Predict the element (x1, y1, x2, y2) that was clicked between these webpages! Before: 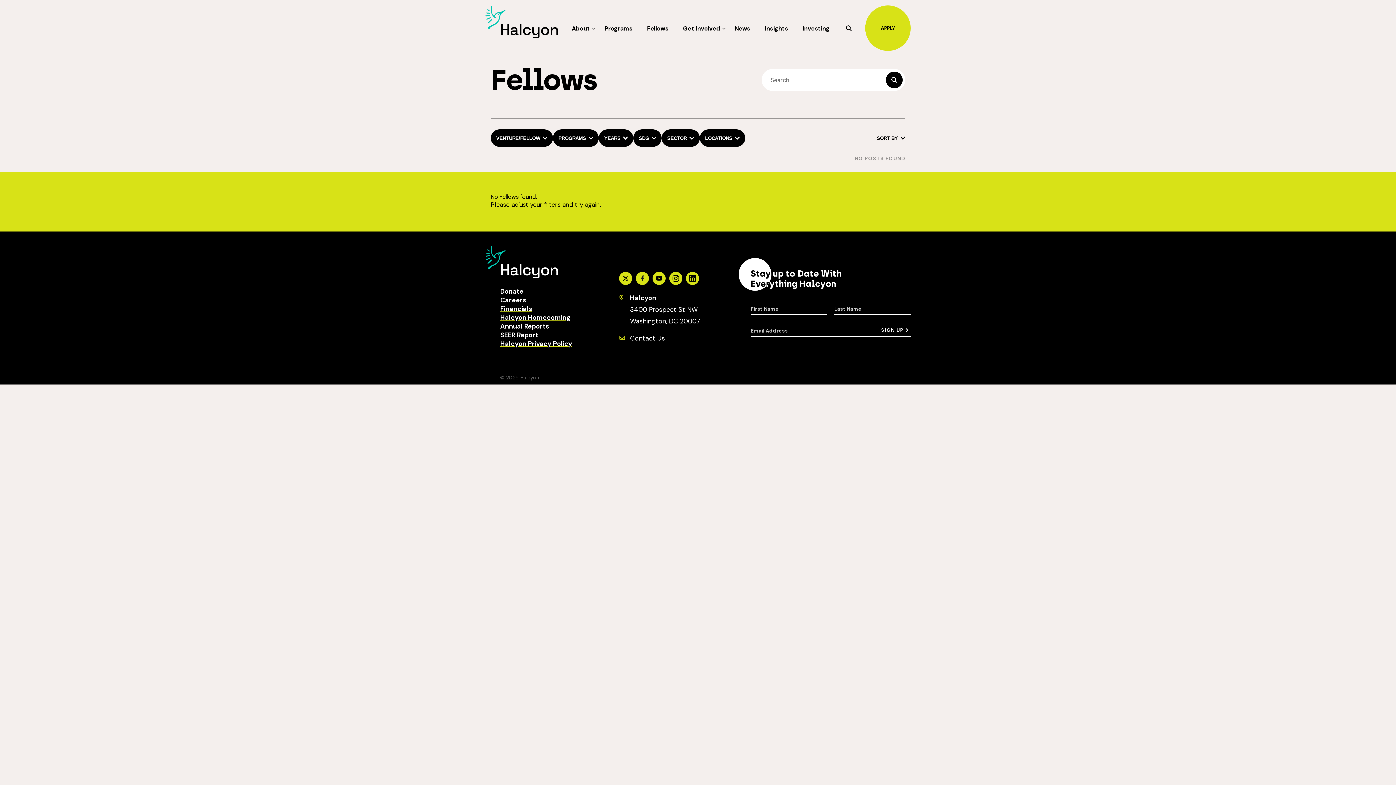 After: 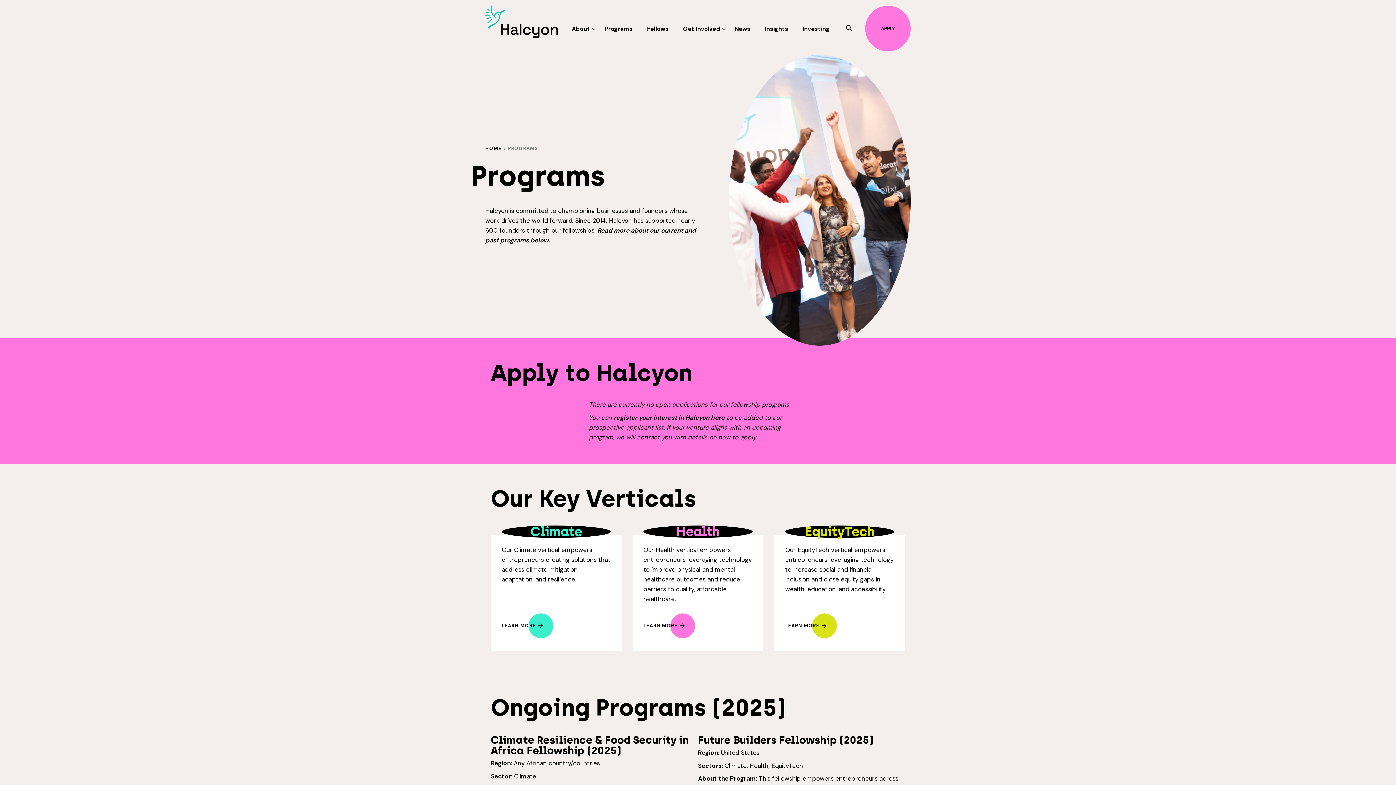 Action: label: APPLY bbox: (865, 5, 910, 50)